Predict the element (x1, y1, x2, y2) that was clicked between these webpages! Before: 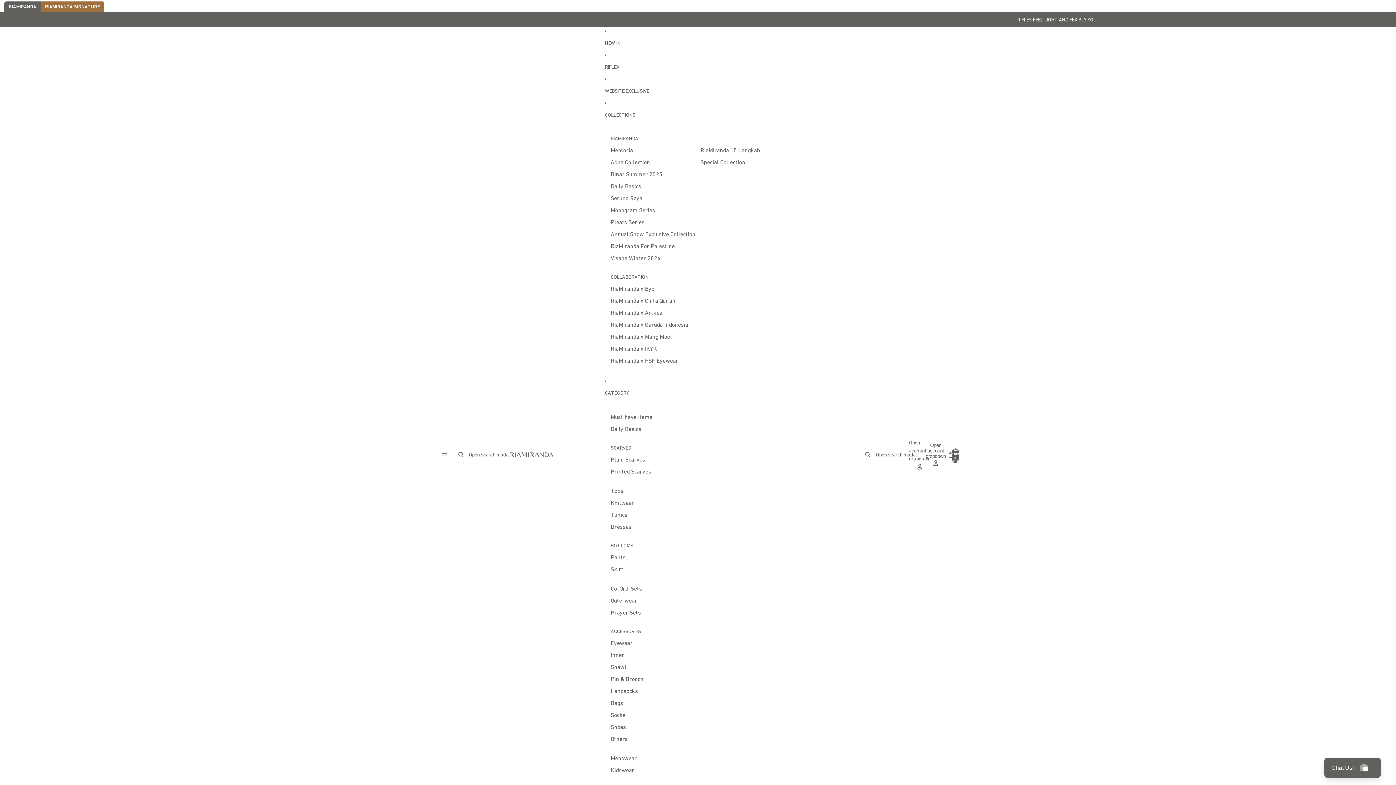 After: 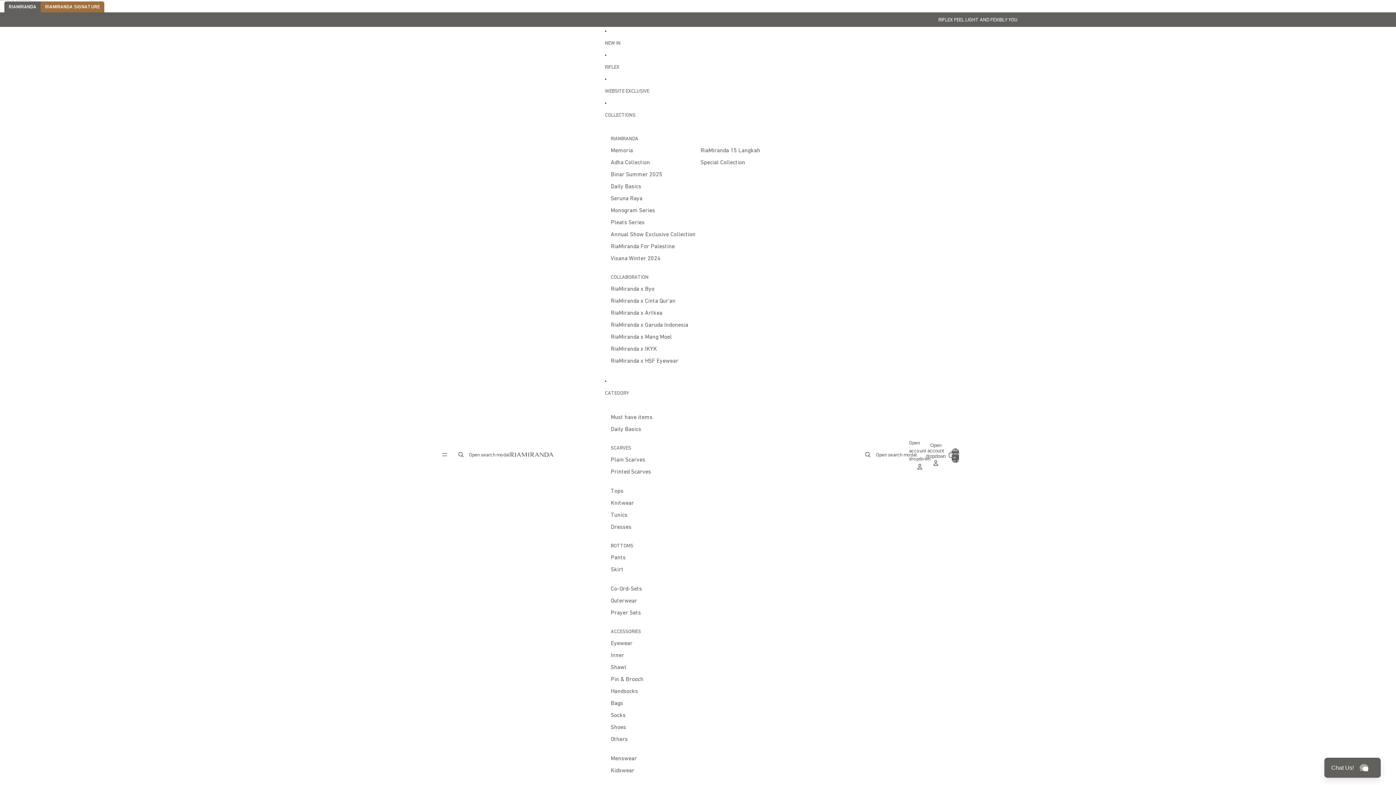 Action: label: RiaMiranda x Mang Moel bbox: (610, 330, 672, 342)